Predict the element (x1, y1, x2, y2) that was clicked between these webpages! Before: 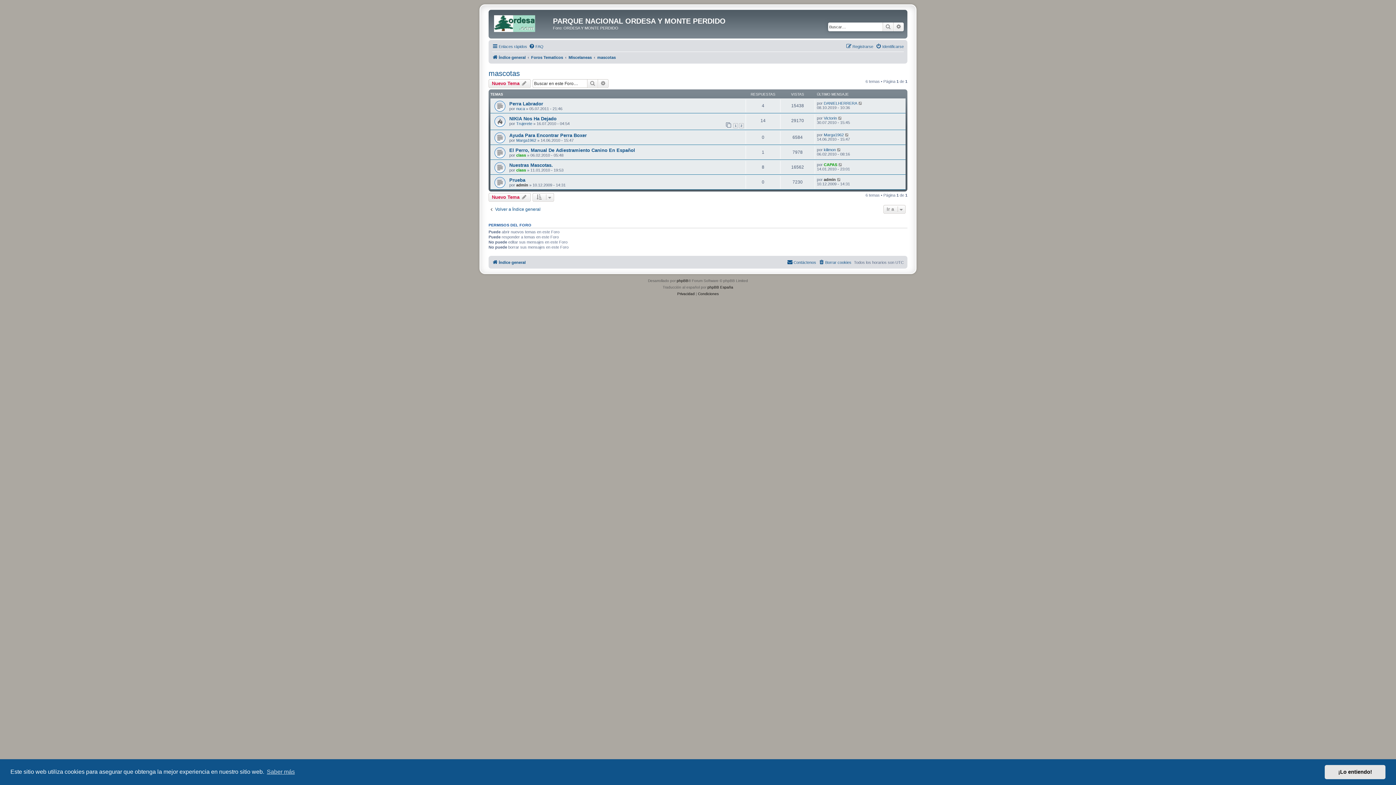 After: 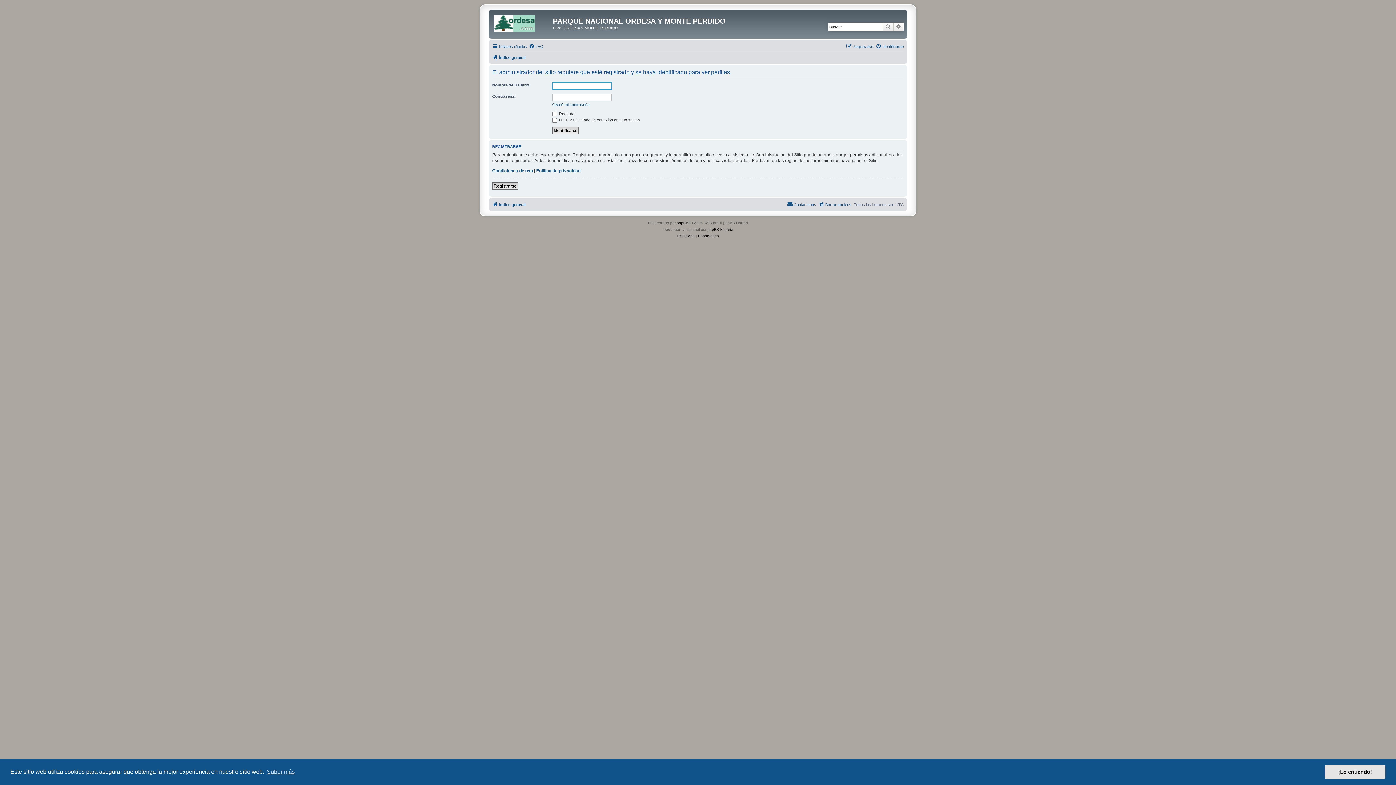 Action: bbox: (824, 147, 836, 152) label: kilimon